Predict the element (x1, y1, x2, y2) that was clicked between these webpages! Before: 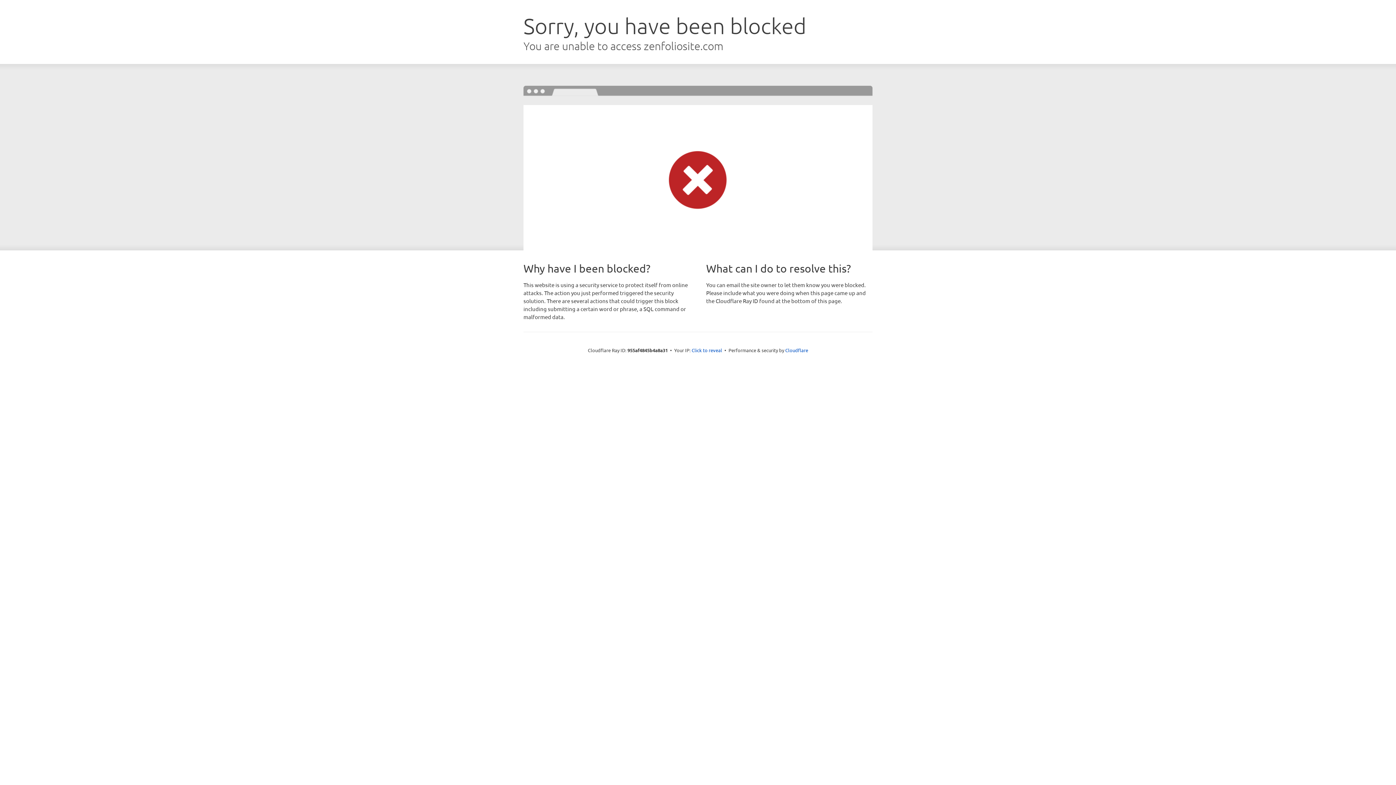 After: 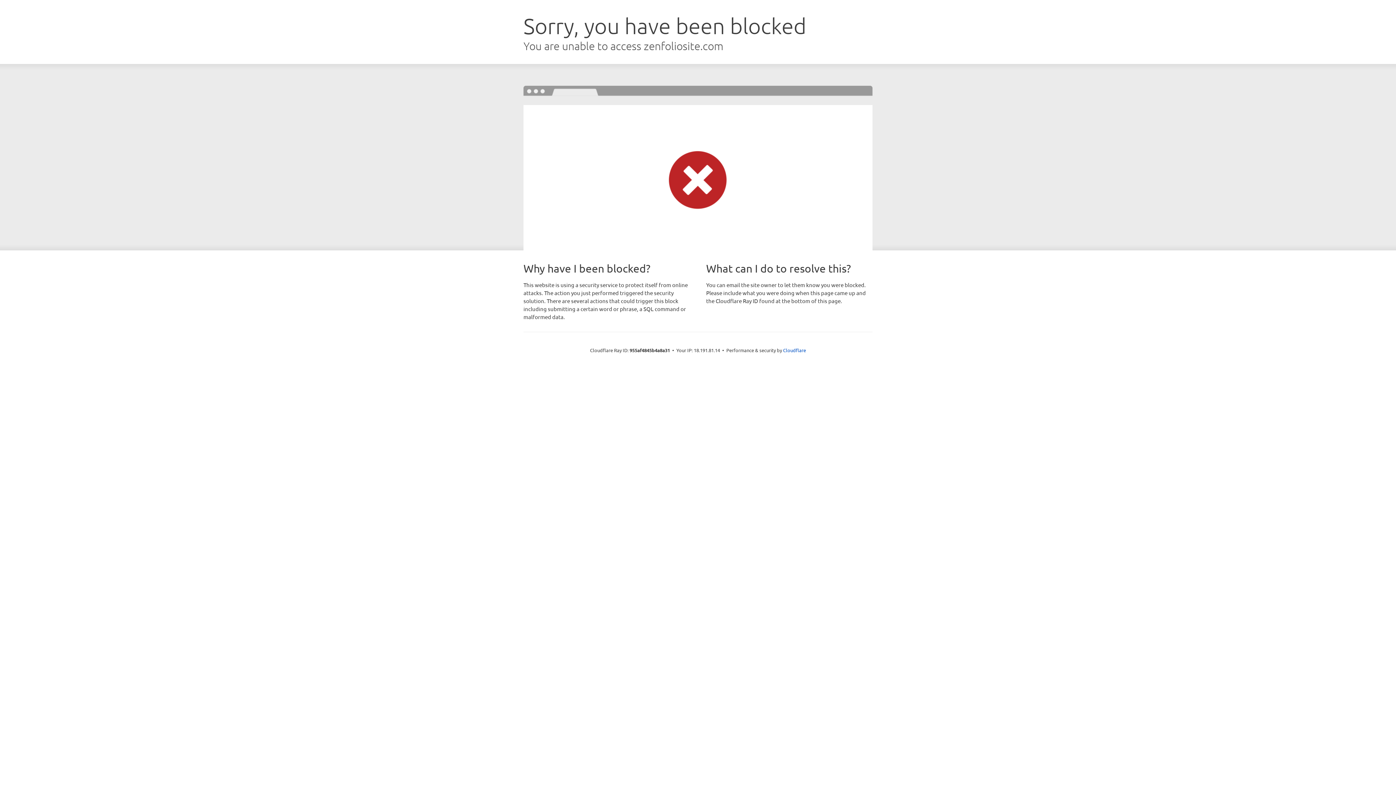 Action: bbox: (691, 346, 722, 353) label: Click to reveal